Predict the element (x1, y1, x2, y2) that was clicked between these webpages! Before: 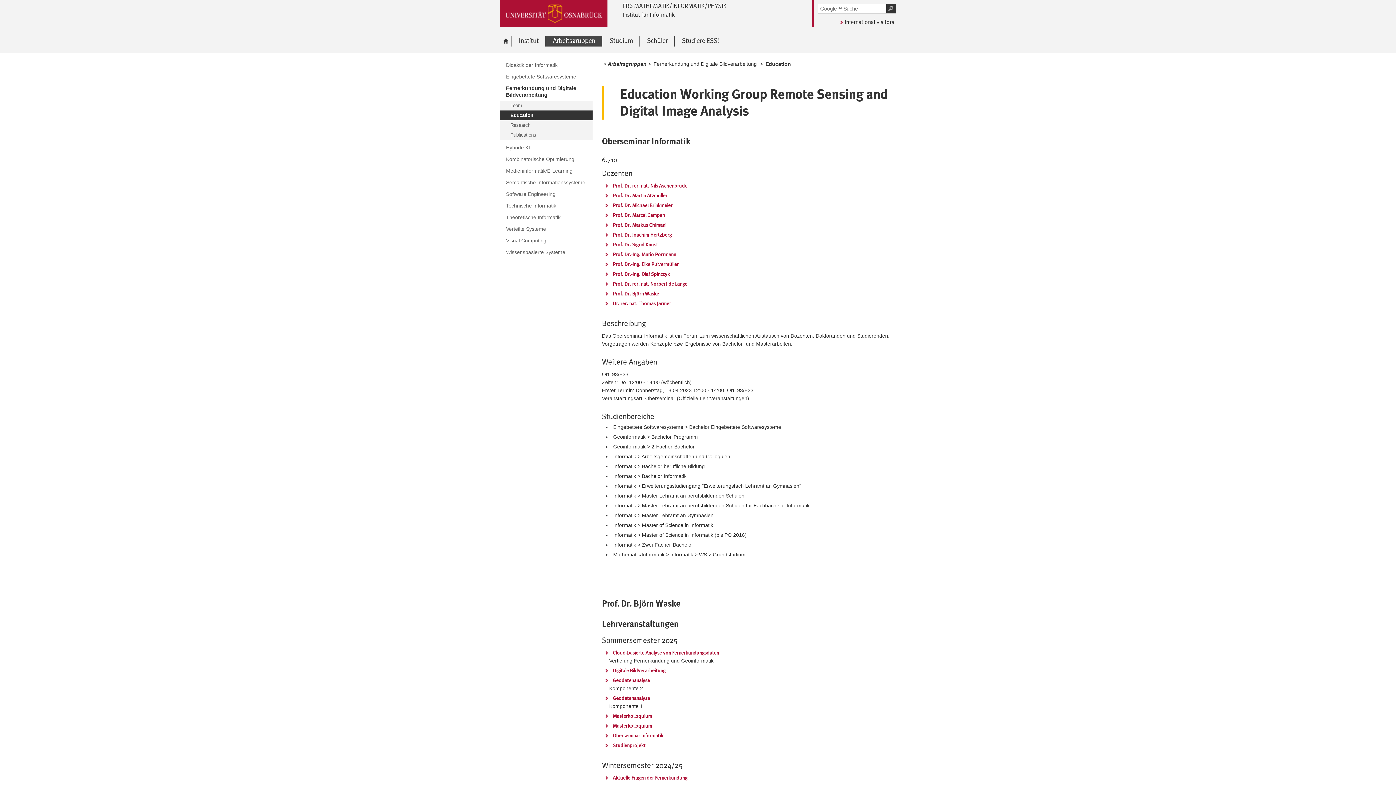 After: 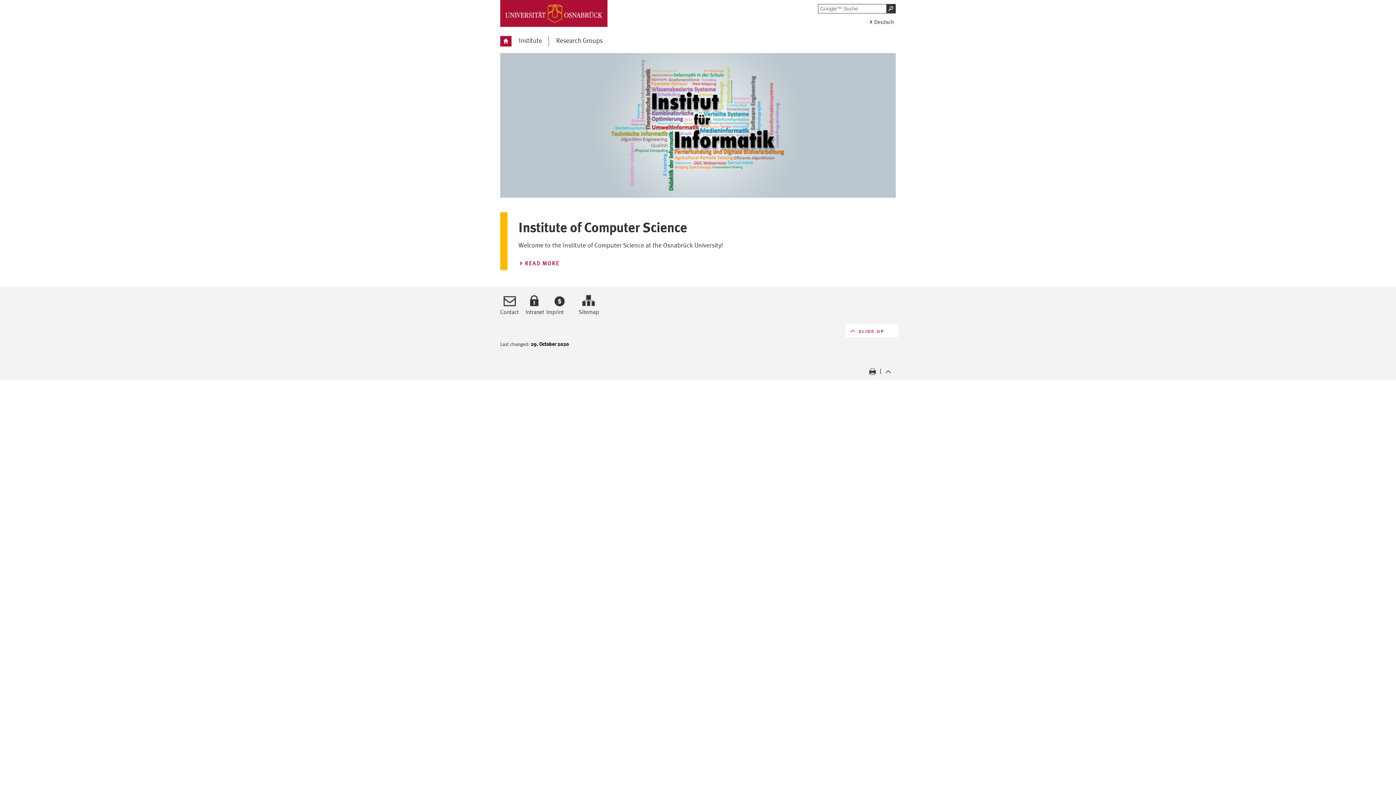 Action: bbox: (839, 17, 894, 25) label: International visitors